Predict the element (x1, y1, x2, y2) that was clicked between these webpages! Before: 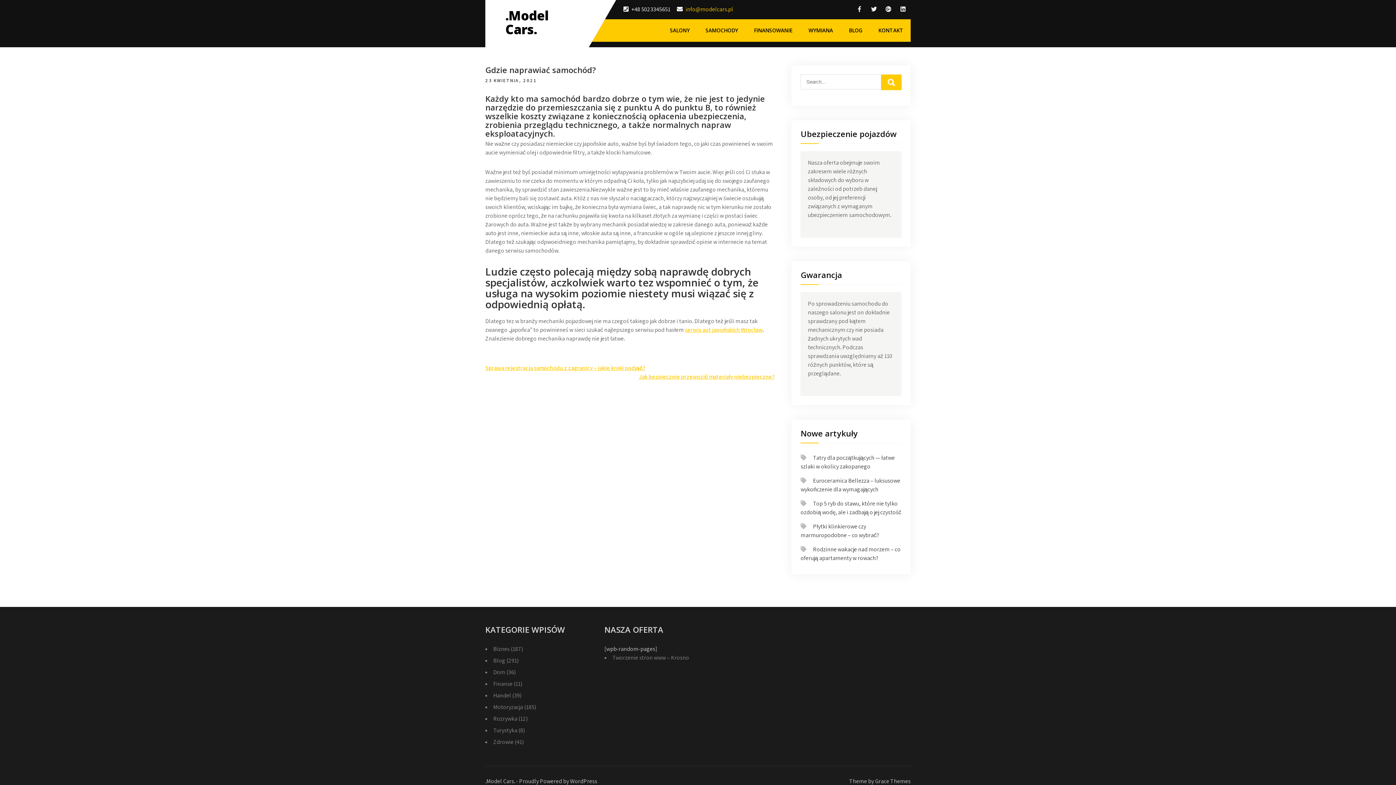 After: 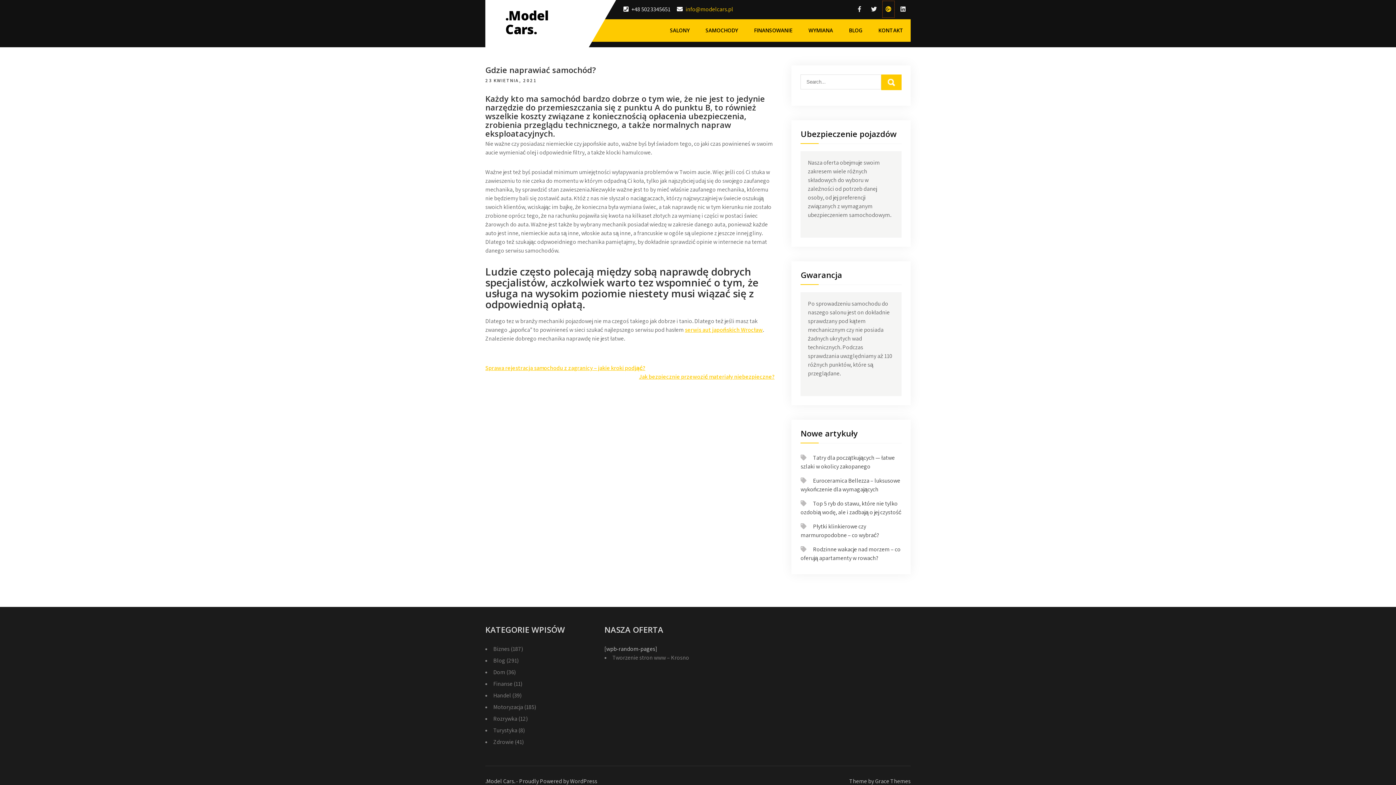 Action: bbox: (882, 1, 894, 17)